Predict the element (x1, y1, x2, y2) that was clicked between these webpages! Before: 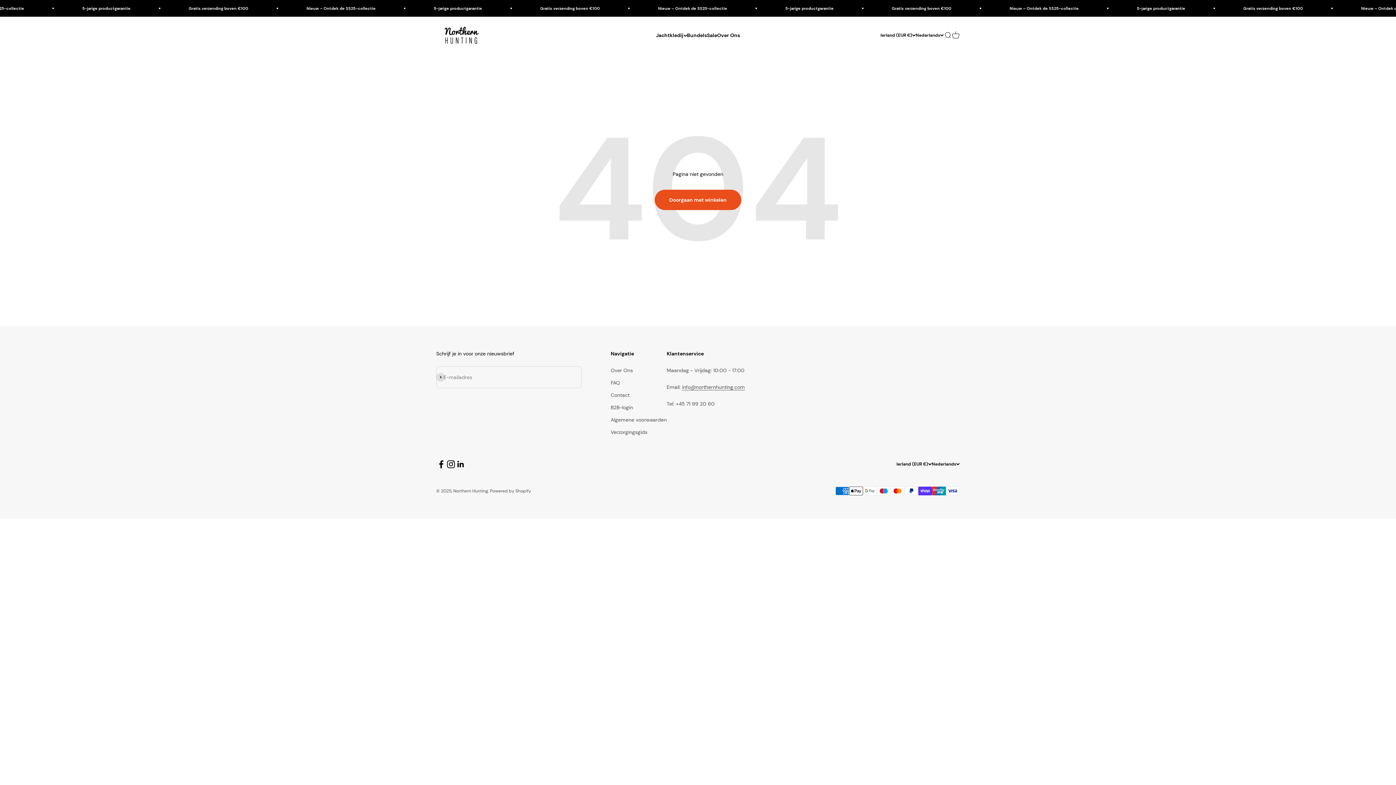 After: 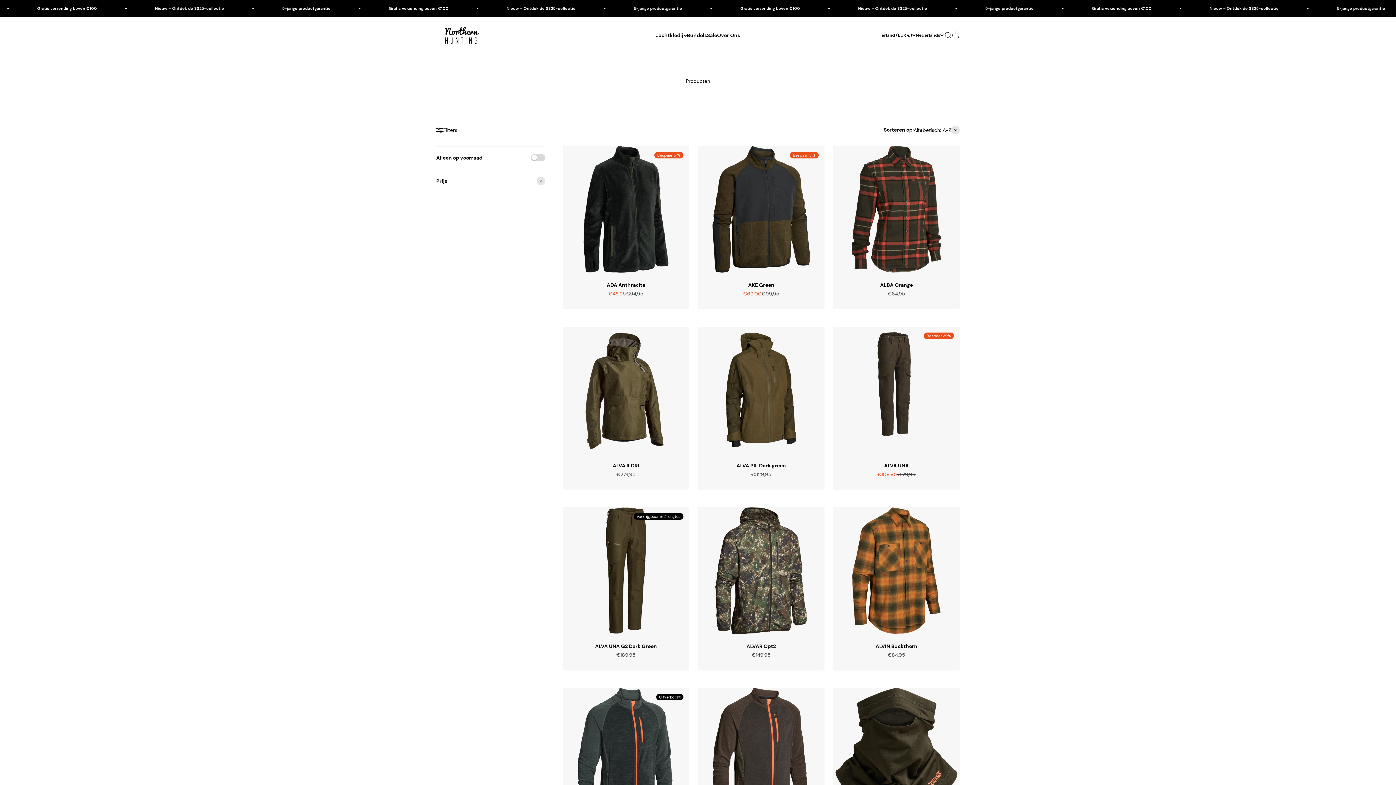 Action: label: Doorgaan met winkelen bbox: (654, 189, 741, 210)